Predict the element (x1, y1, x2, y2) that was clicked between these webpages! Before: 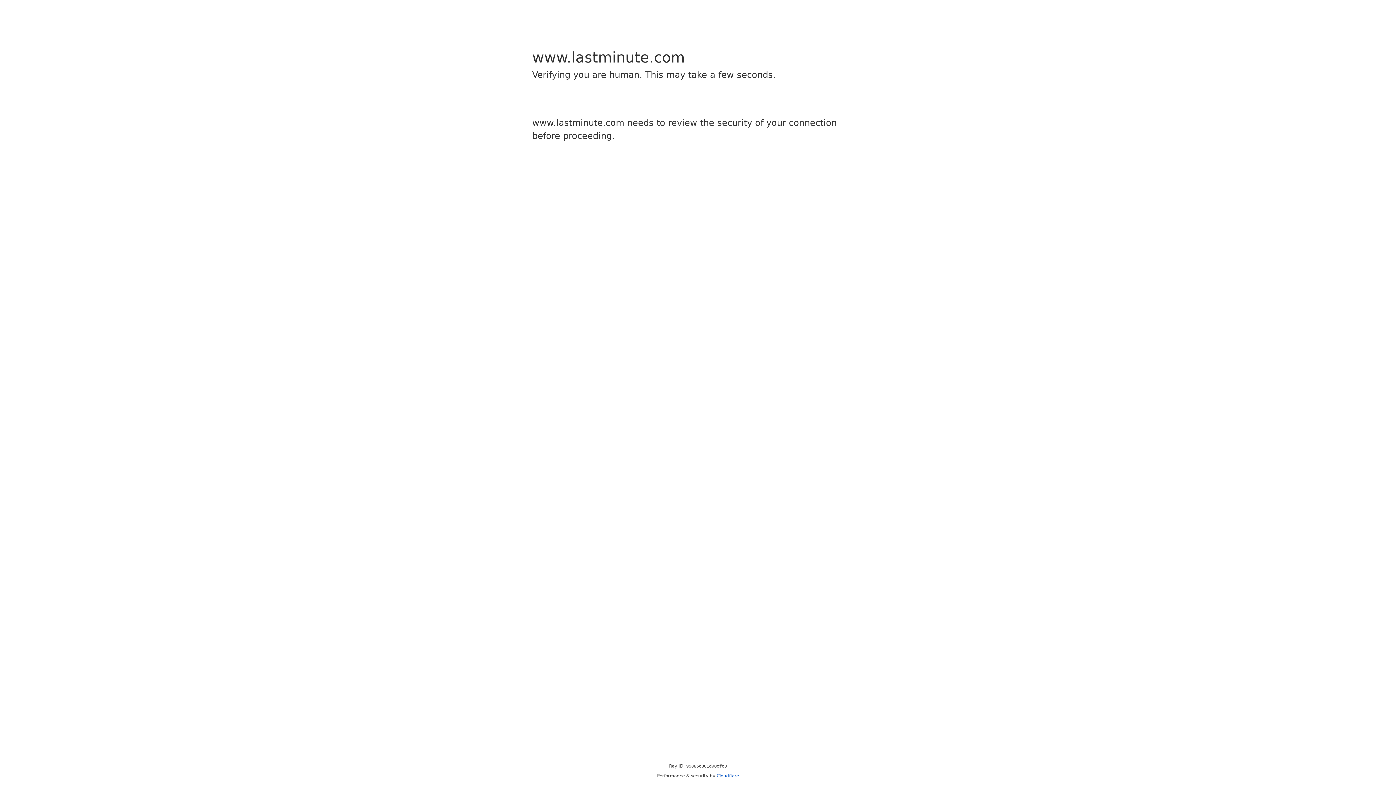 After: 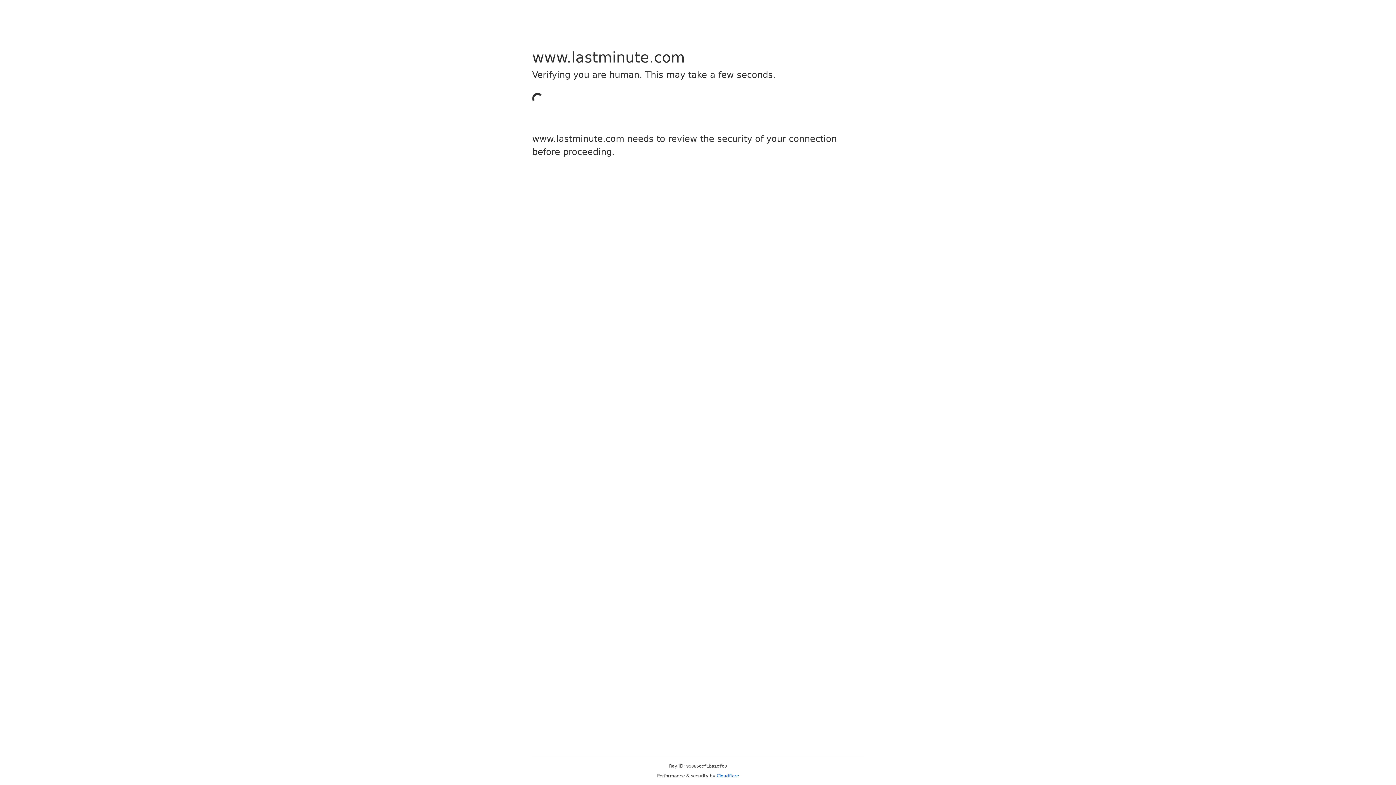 Action: bbox: (716, 773, 739, 778) label: Cloudflare